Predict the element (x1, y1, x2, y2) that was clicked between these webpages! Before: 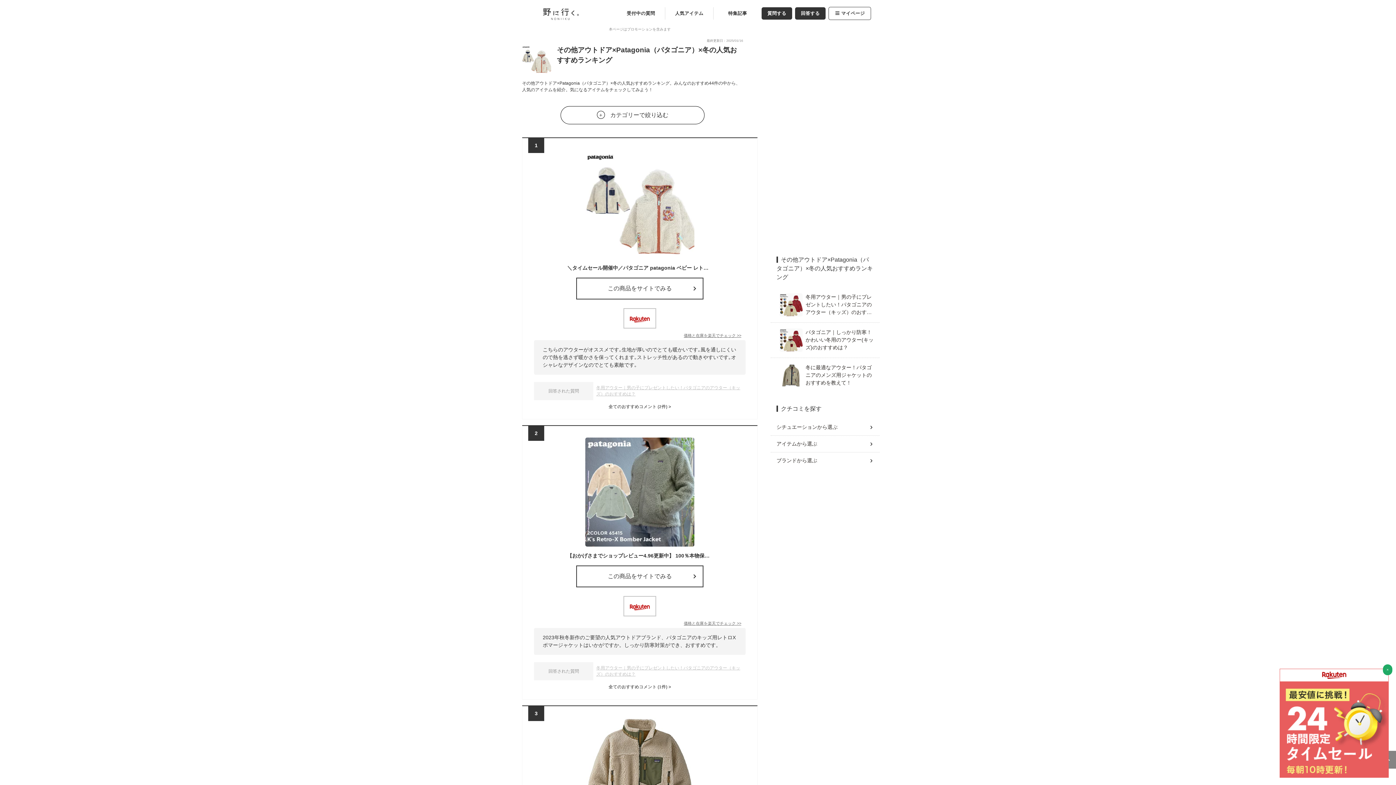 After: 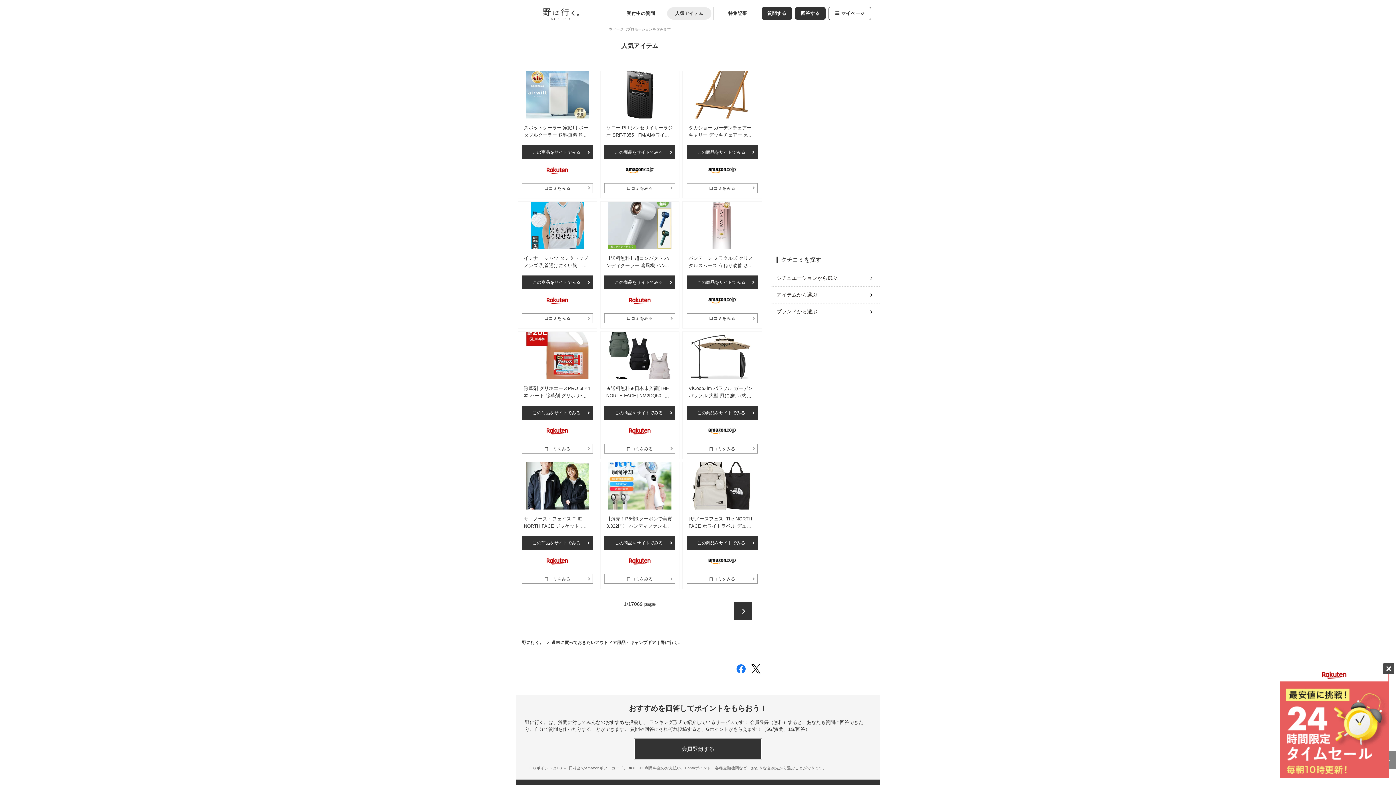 Action: bbox: (667, 7, 711, 19) label: 人気アイテム